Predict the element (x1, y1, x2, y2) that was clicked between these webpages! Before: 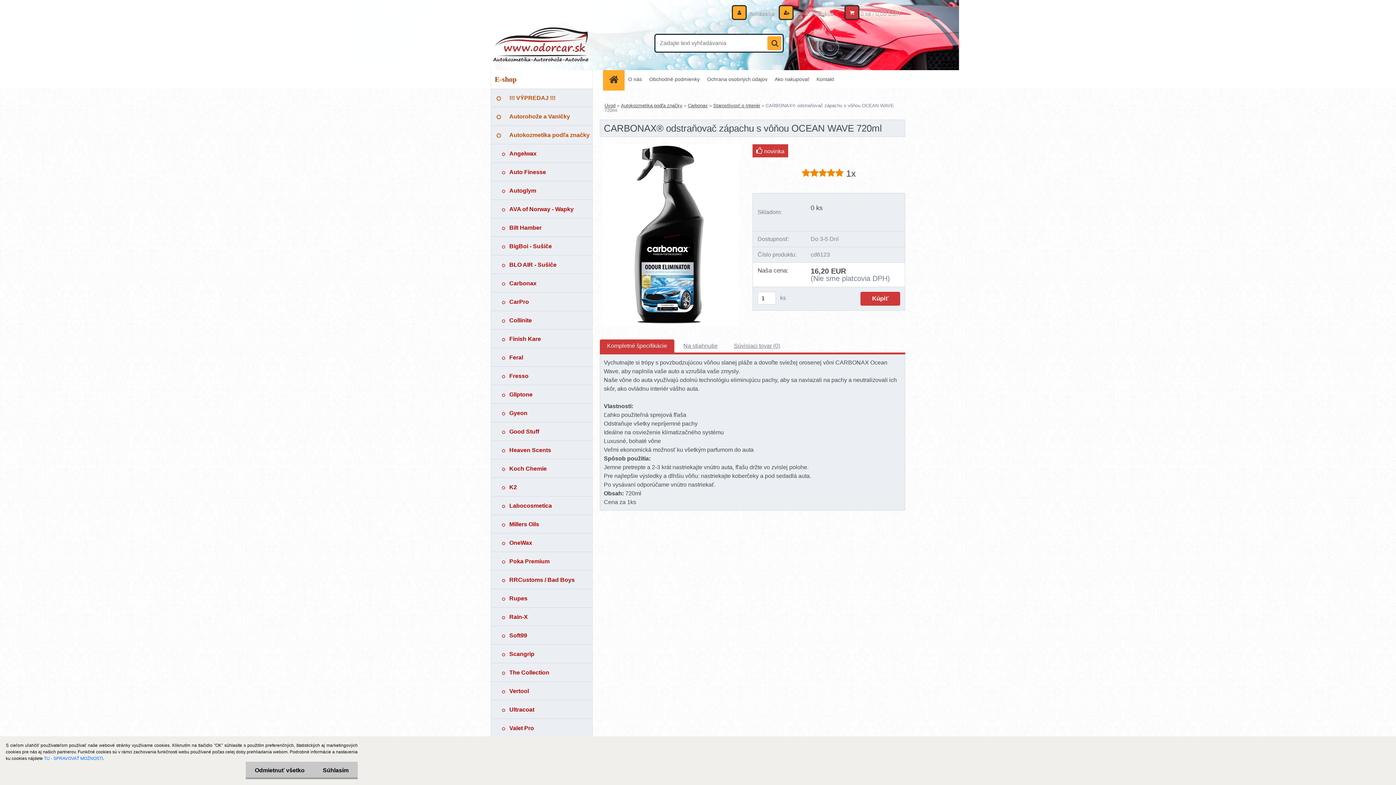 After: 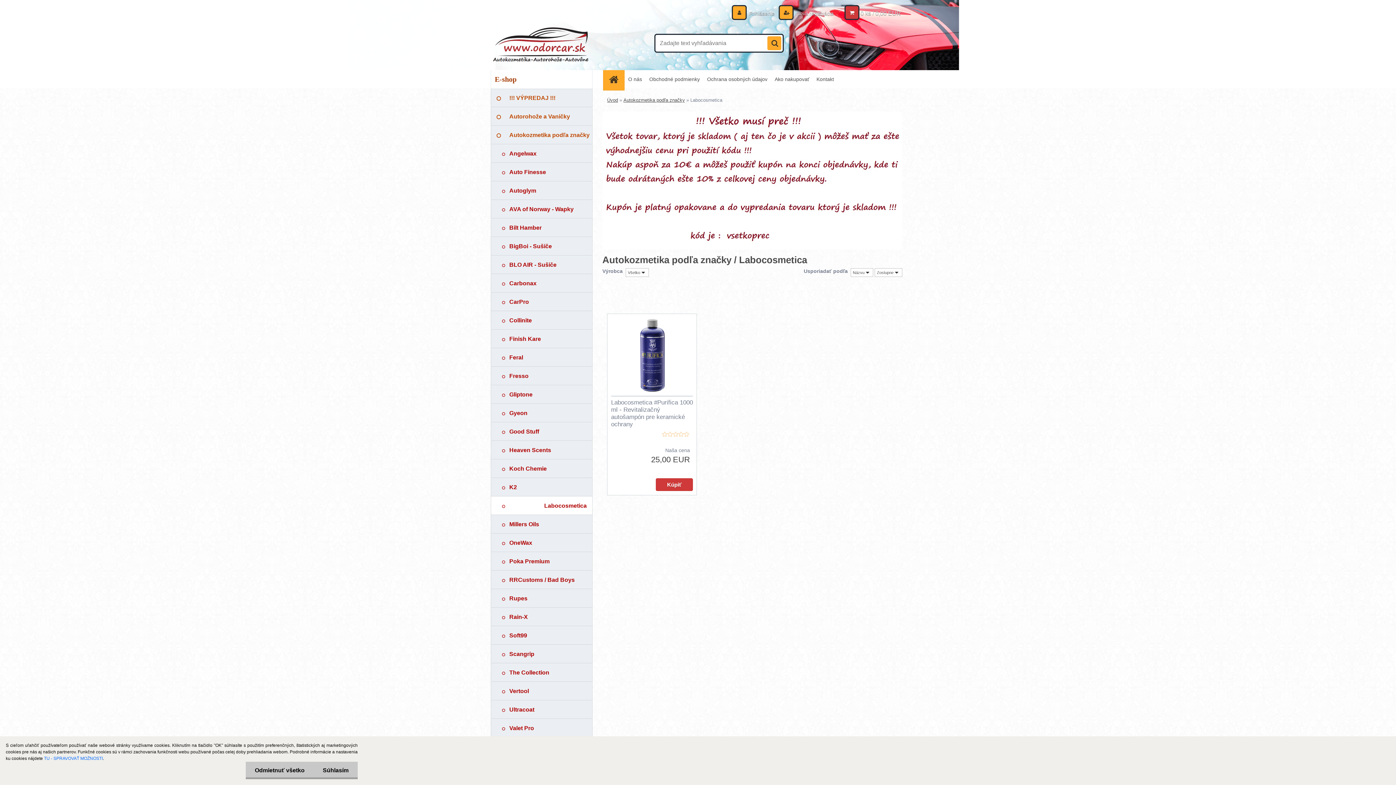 Action: bbox: (490, 496, 592, 515) label: Labocosmetica